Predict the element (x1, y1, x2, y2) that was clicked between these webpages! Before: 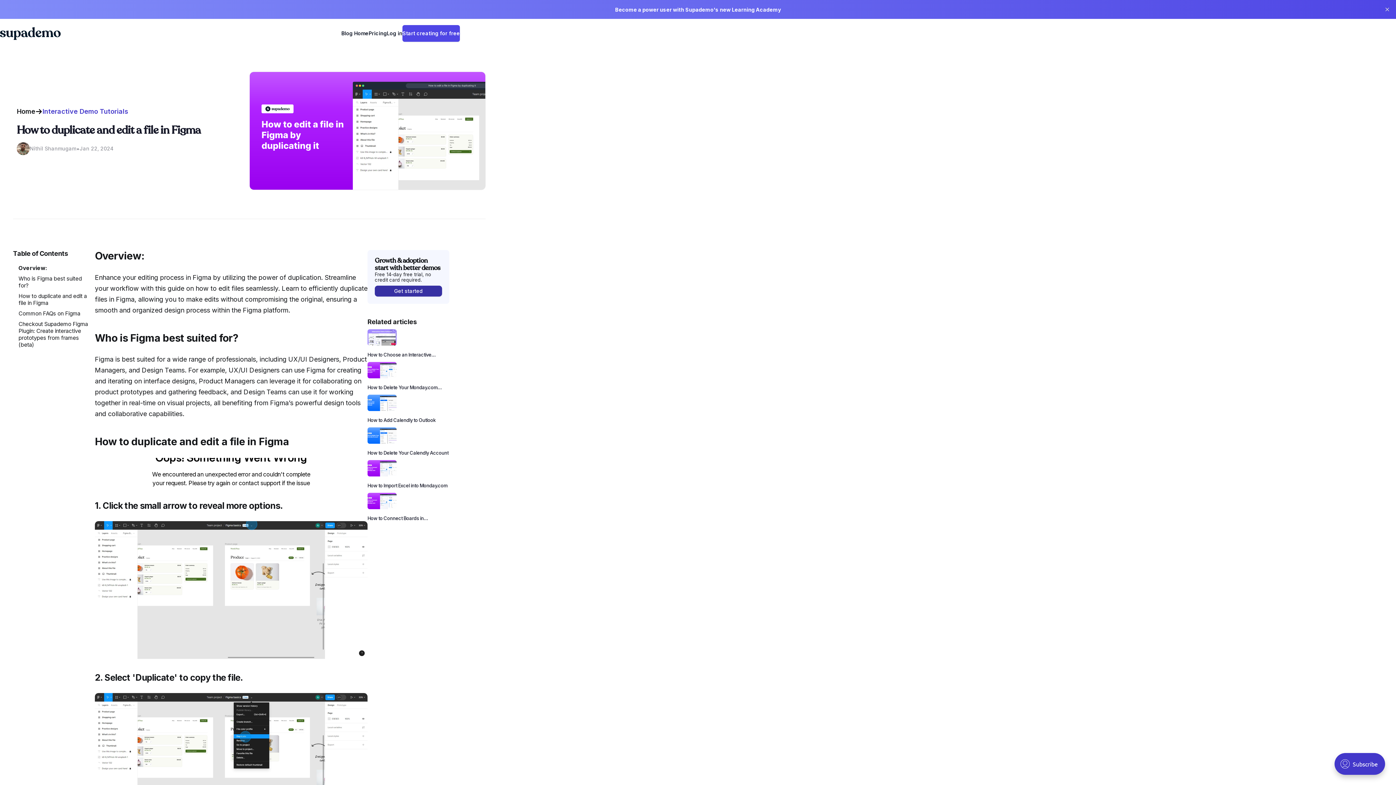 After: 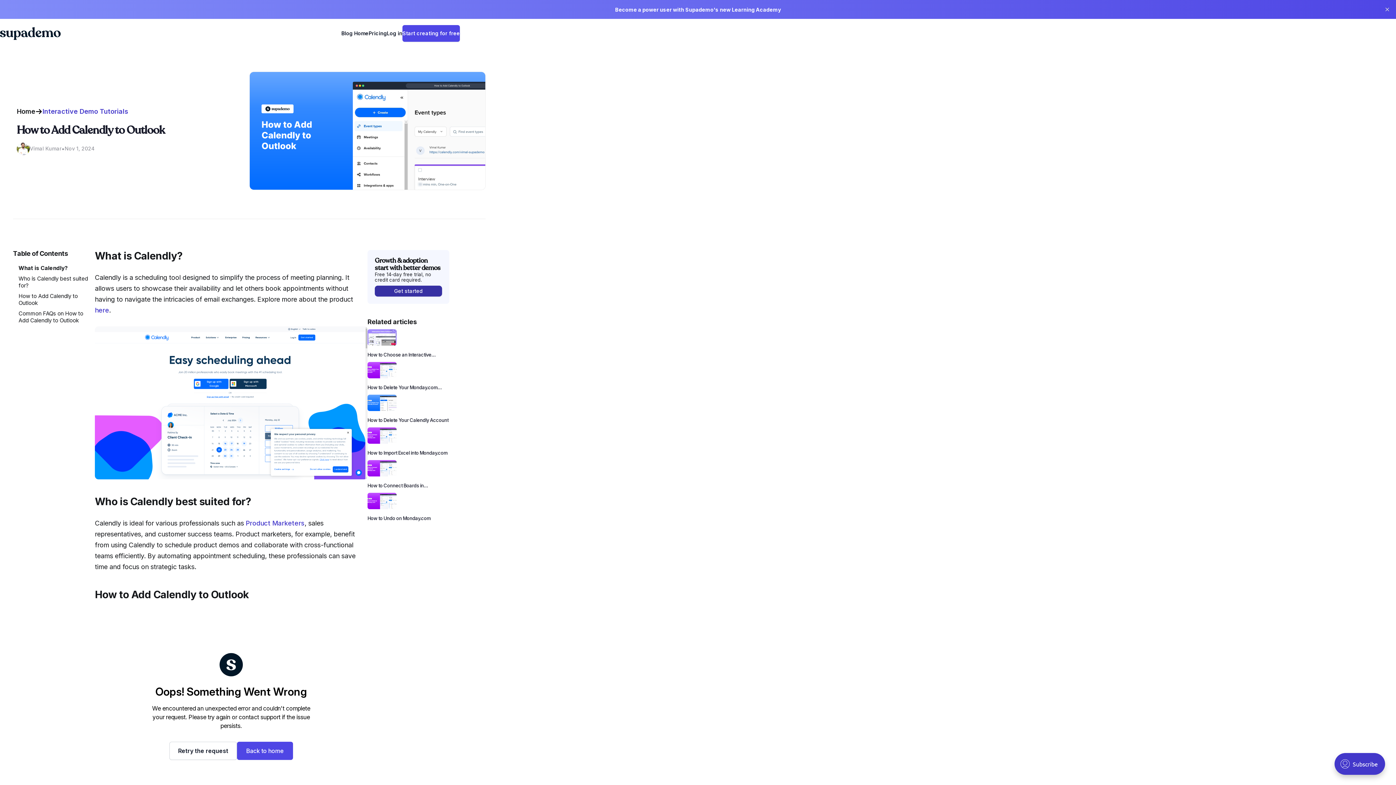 Action: label: How to Add Calendly to Outlook bbox: (367, 394, 449, 427)